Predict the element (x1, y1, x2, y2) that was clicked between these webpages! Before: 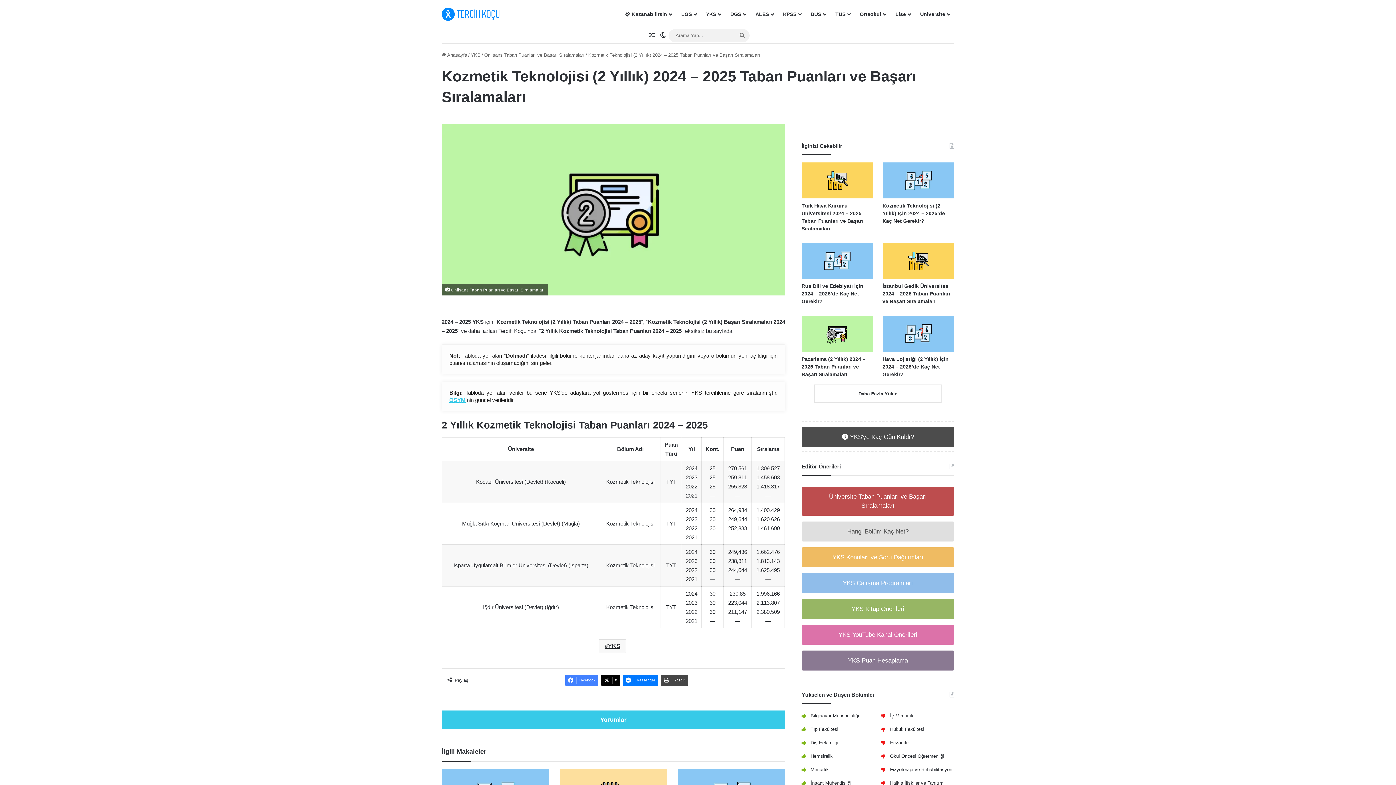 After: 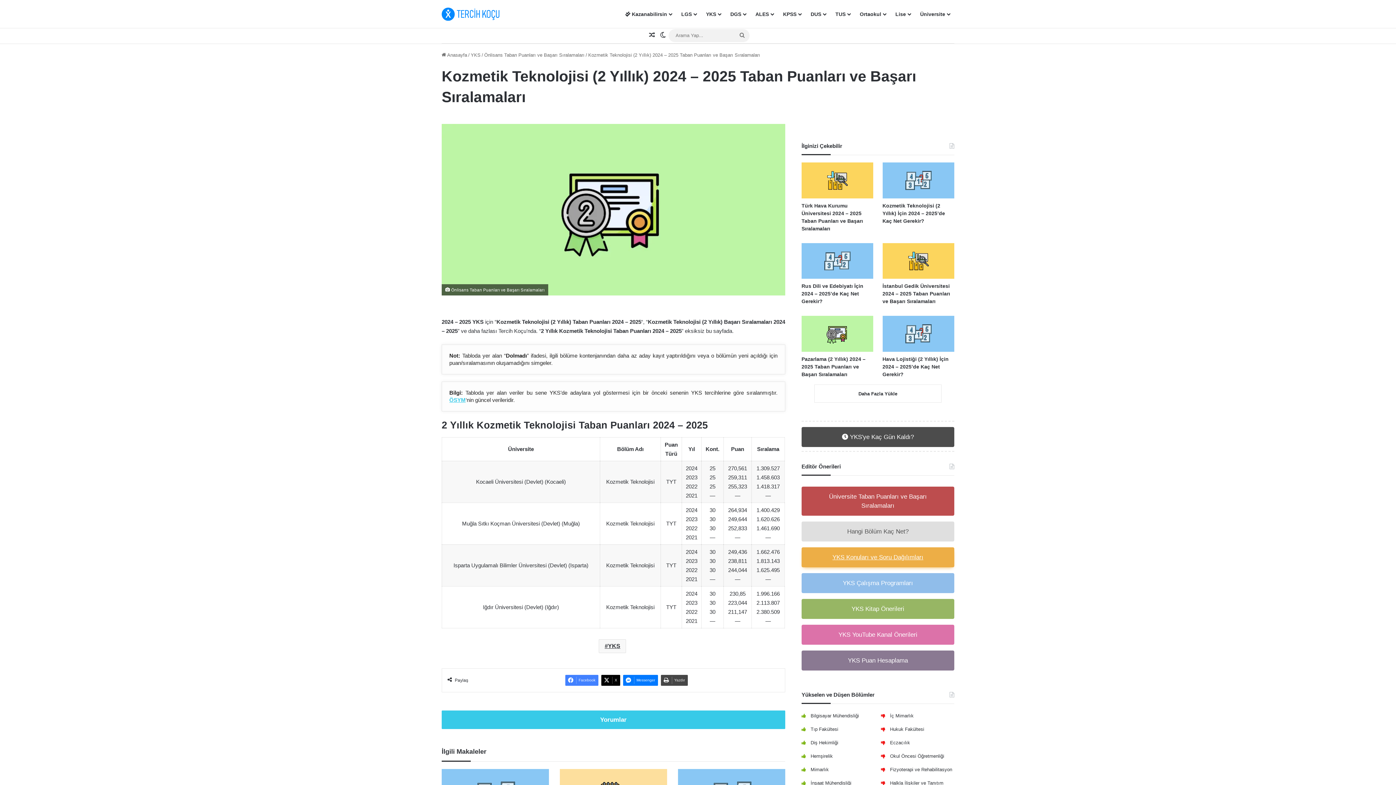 Action: label: YKS Konuları ve Soru Dağılımları bbox: (801, 547, 954, 567)